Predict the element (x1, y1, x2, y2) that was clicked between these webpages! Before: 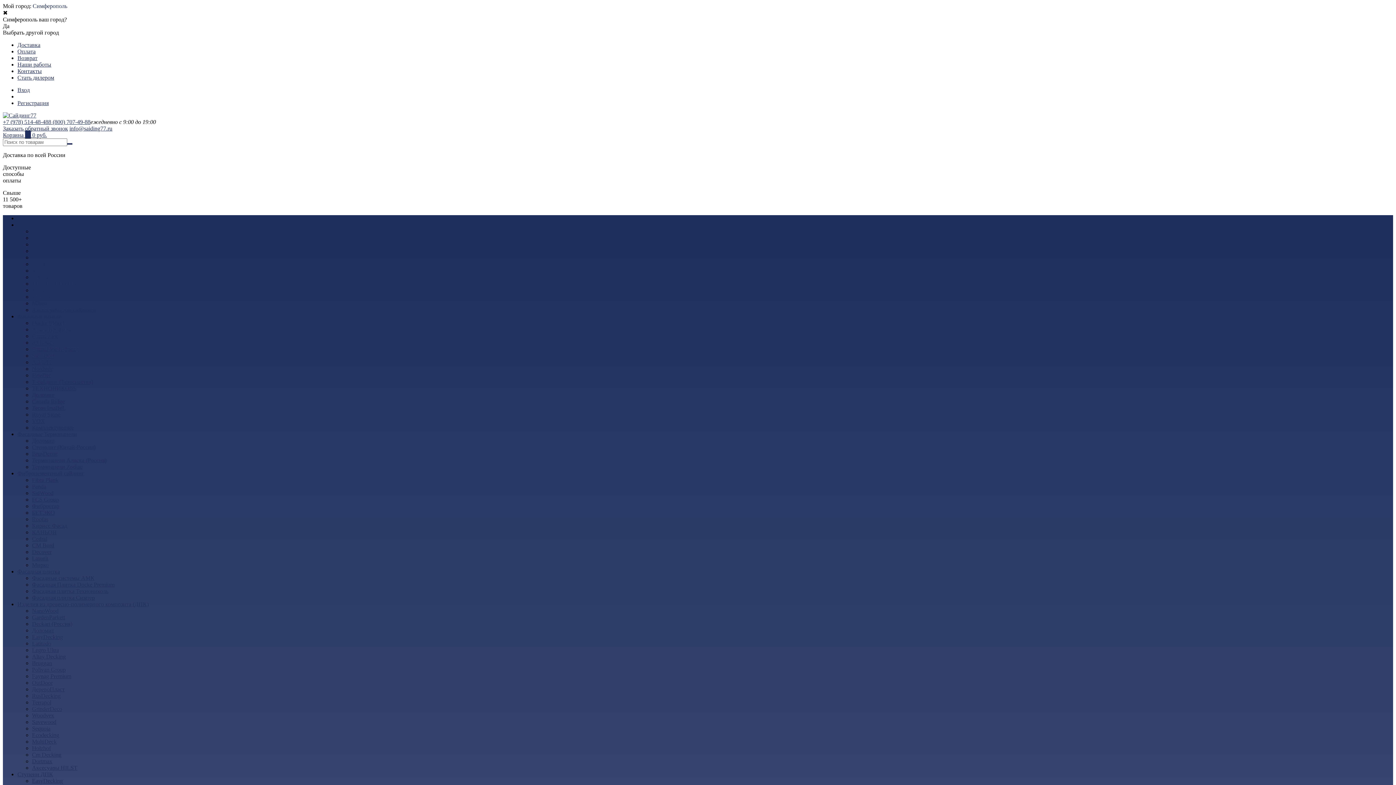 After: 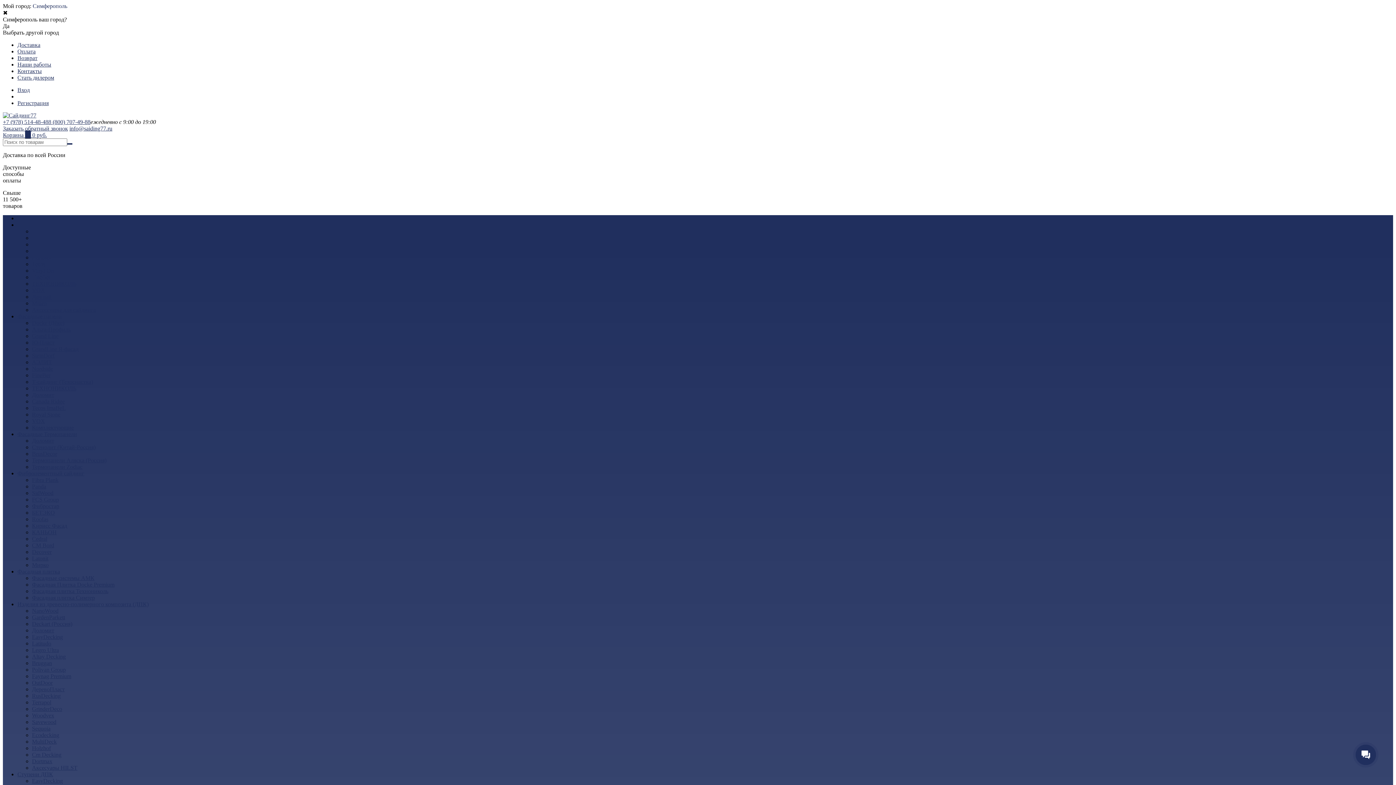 Action: bbox: (32, 444, 95, 450) label: Стенолит (Китай-Россия)